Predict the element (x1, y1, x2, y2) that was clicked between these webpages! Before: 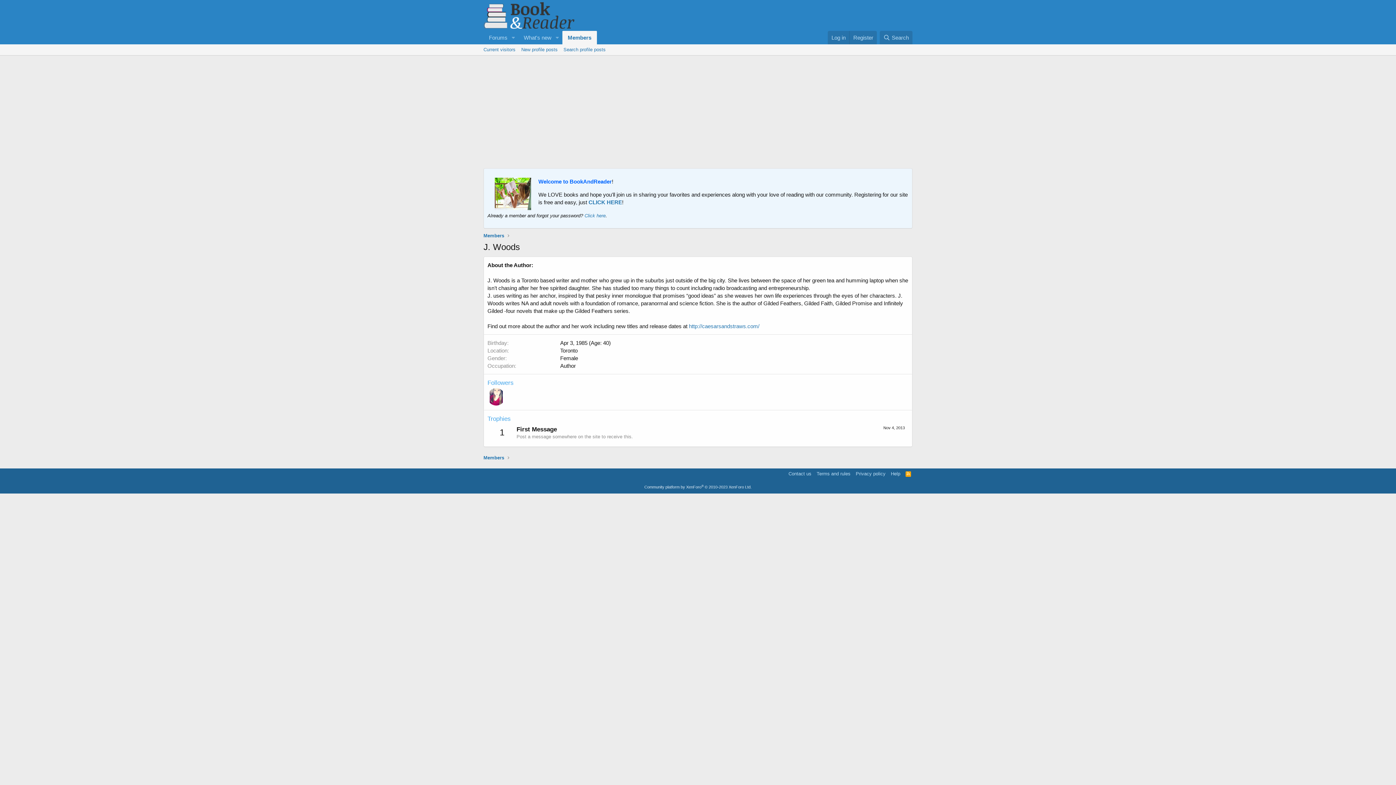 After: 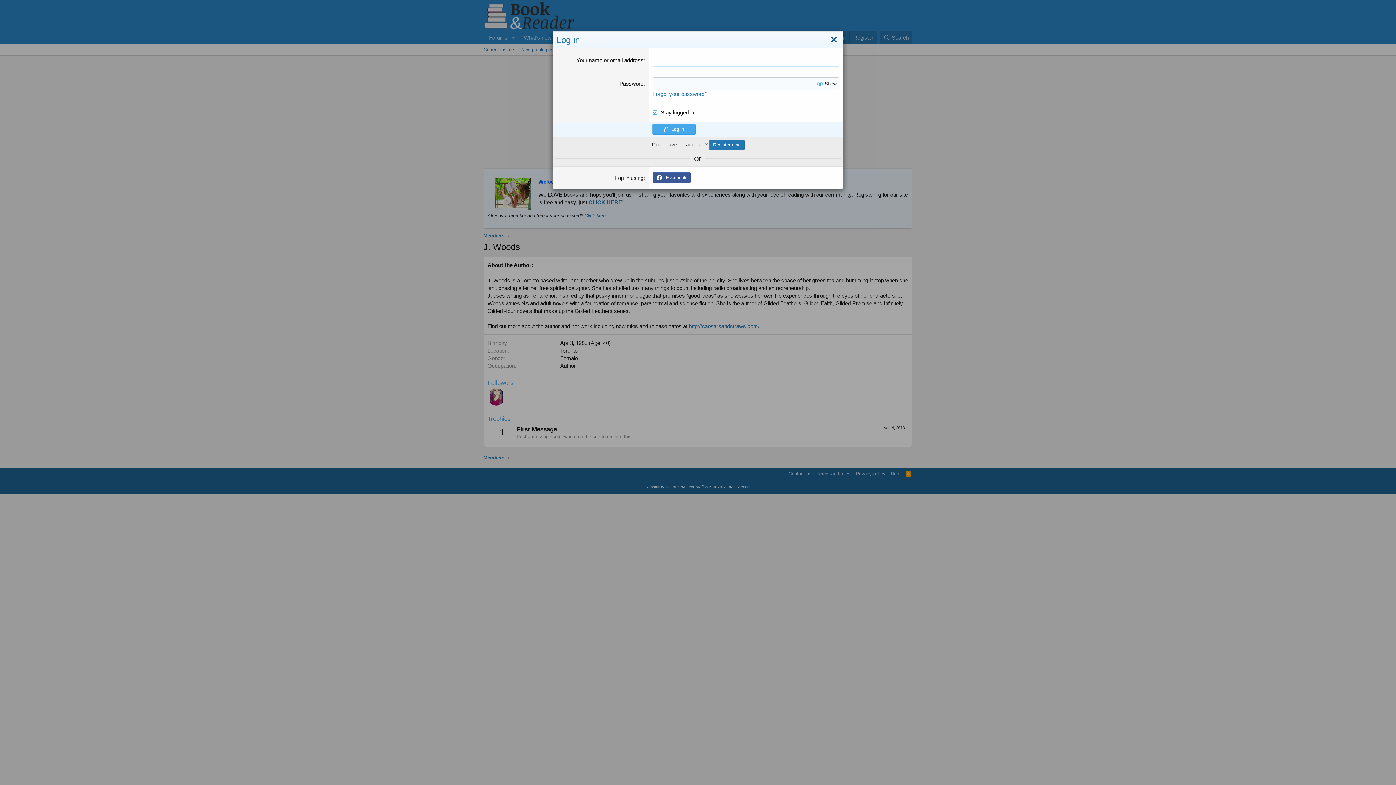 Action: bbox: (828, 30, 849, 44) label: Log in